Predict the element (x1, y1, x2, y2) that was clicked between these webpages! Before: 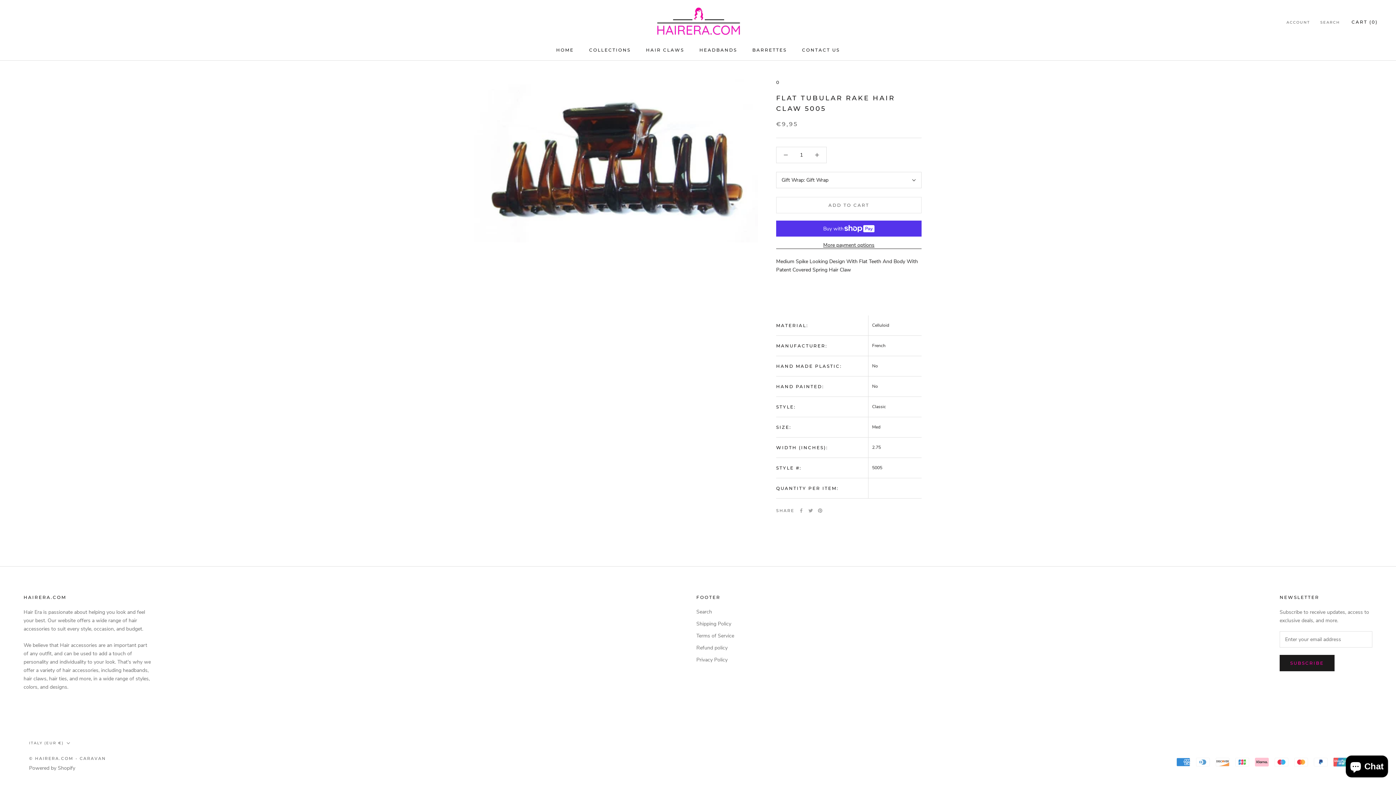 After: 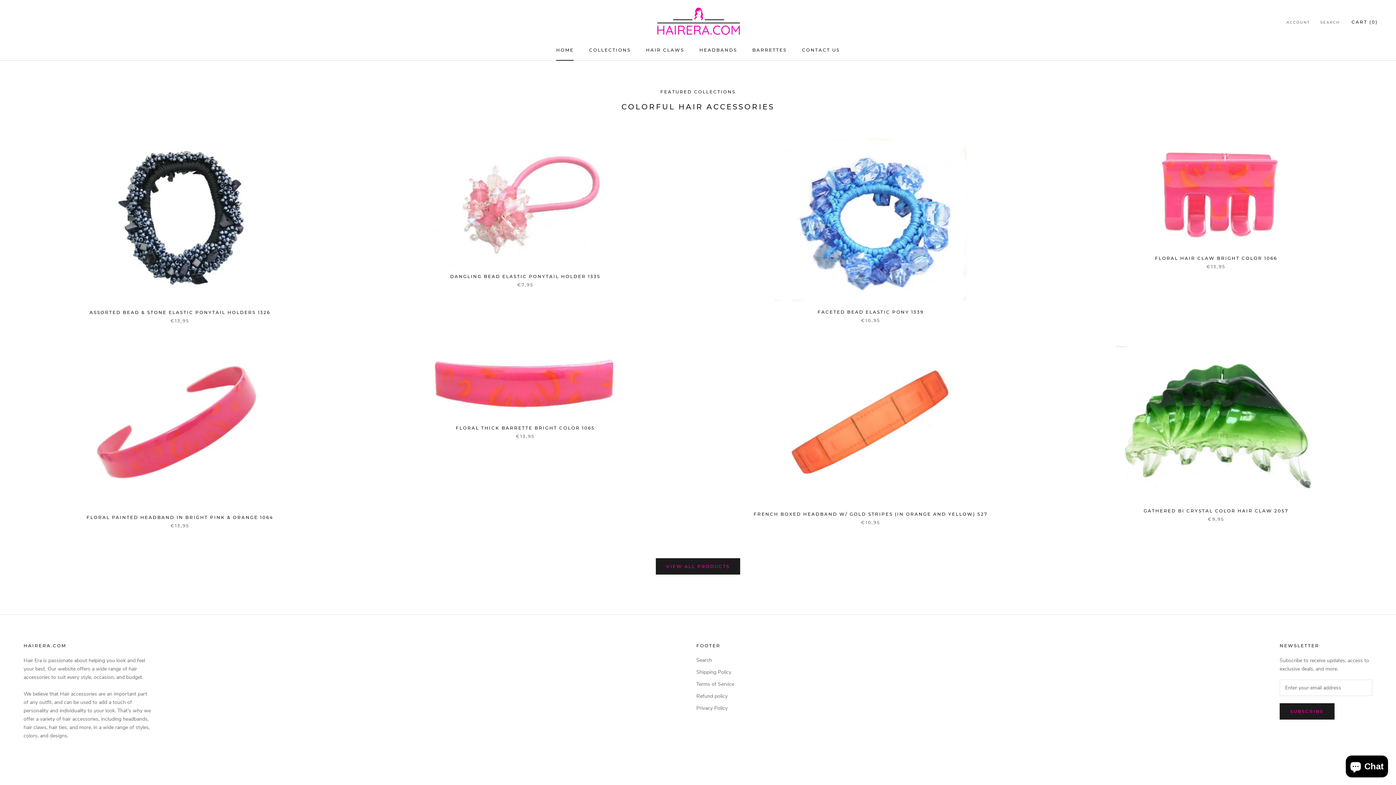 Action: bbox: (29, 756, 106, 761) label: © HAIRERA.COM - CARAVAN